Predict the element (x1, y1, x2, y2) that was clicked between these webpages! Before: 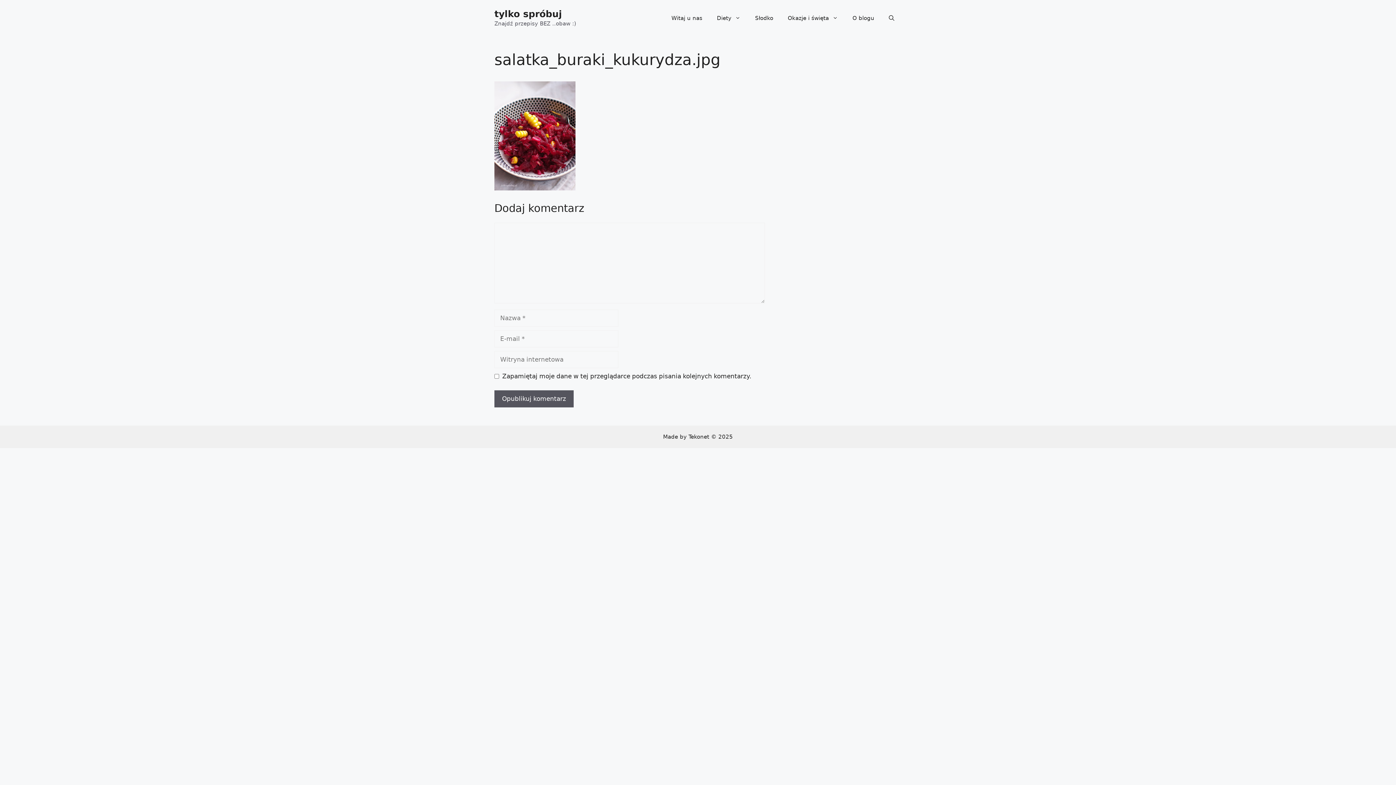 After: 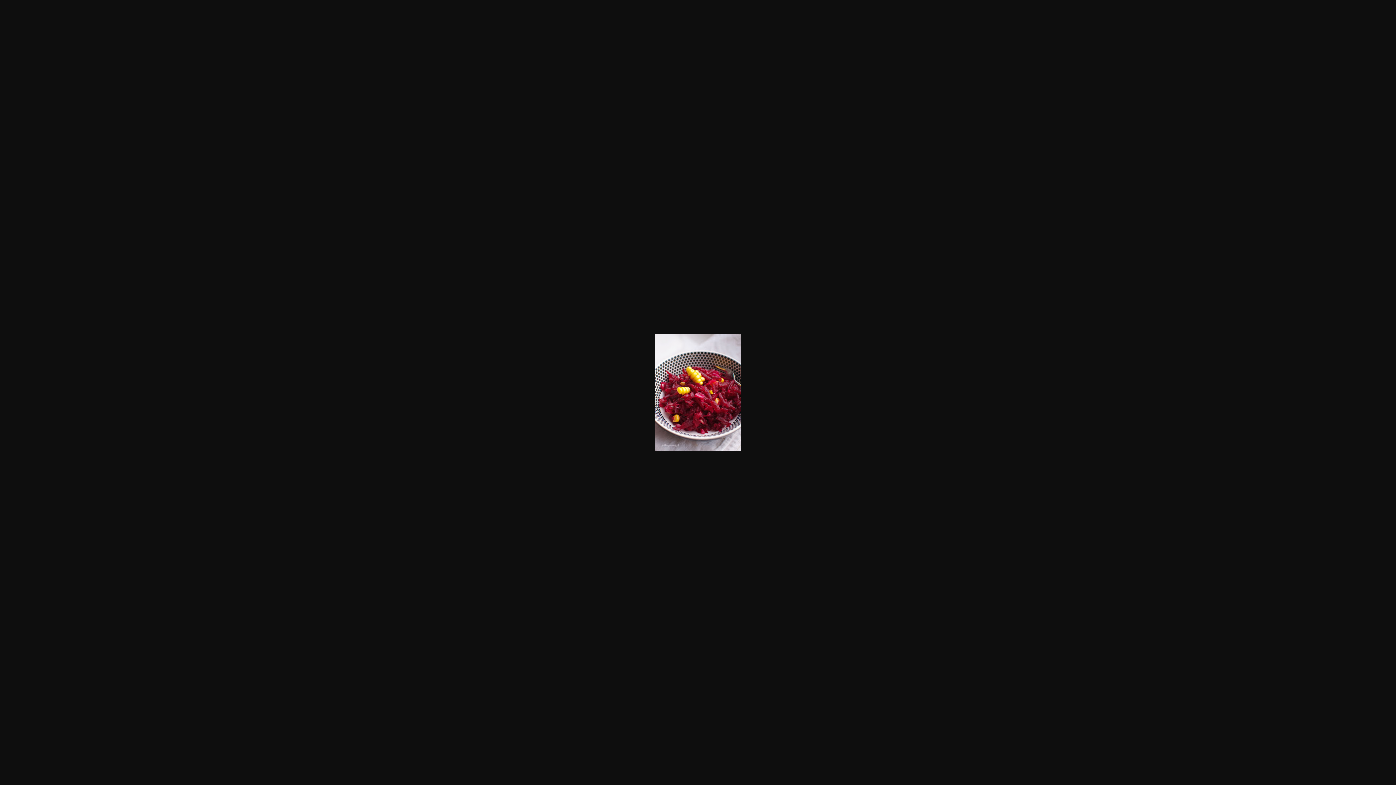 Action: bbox: (494, 184, 575, 191)